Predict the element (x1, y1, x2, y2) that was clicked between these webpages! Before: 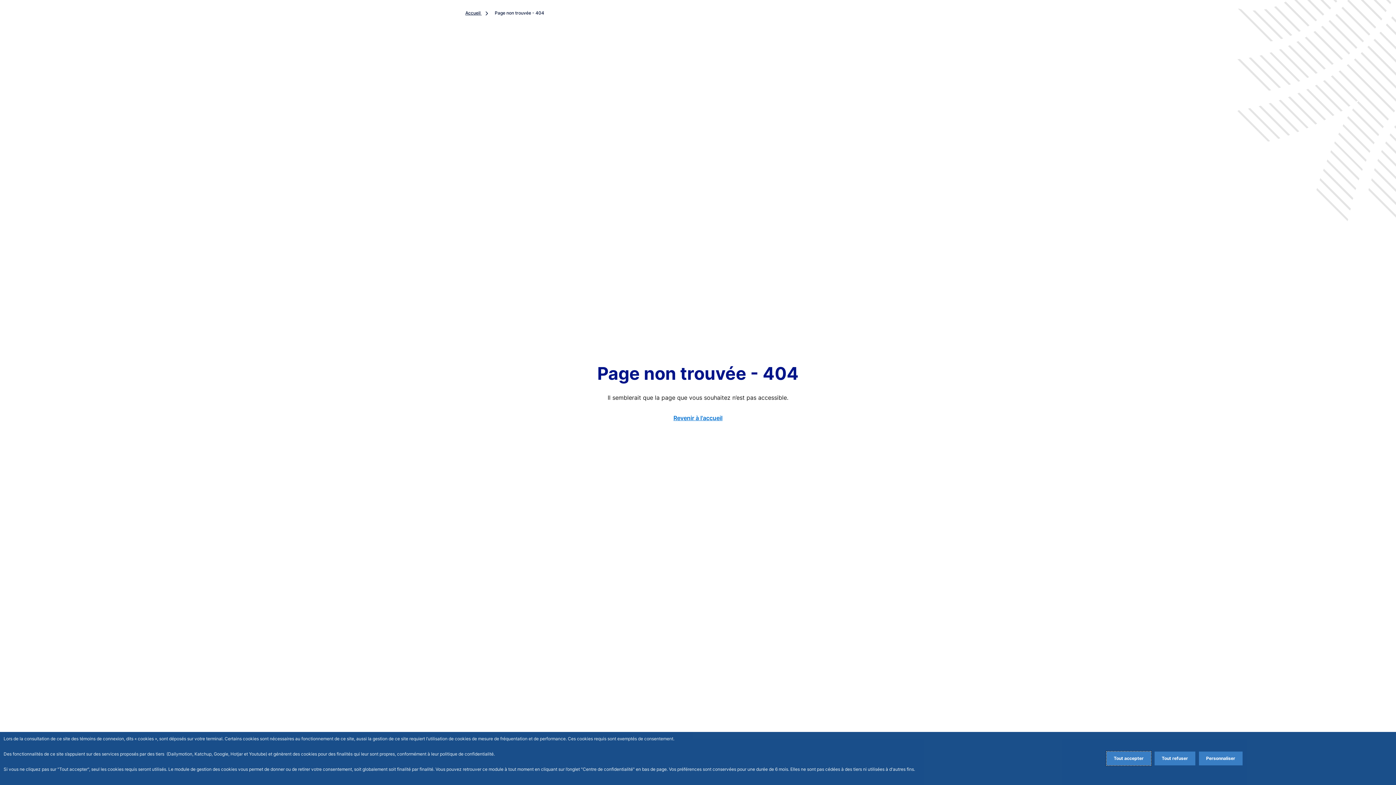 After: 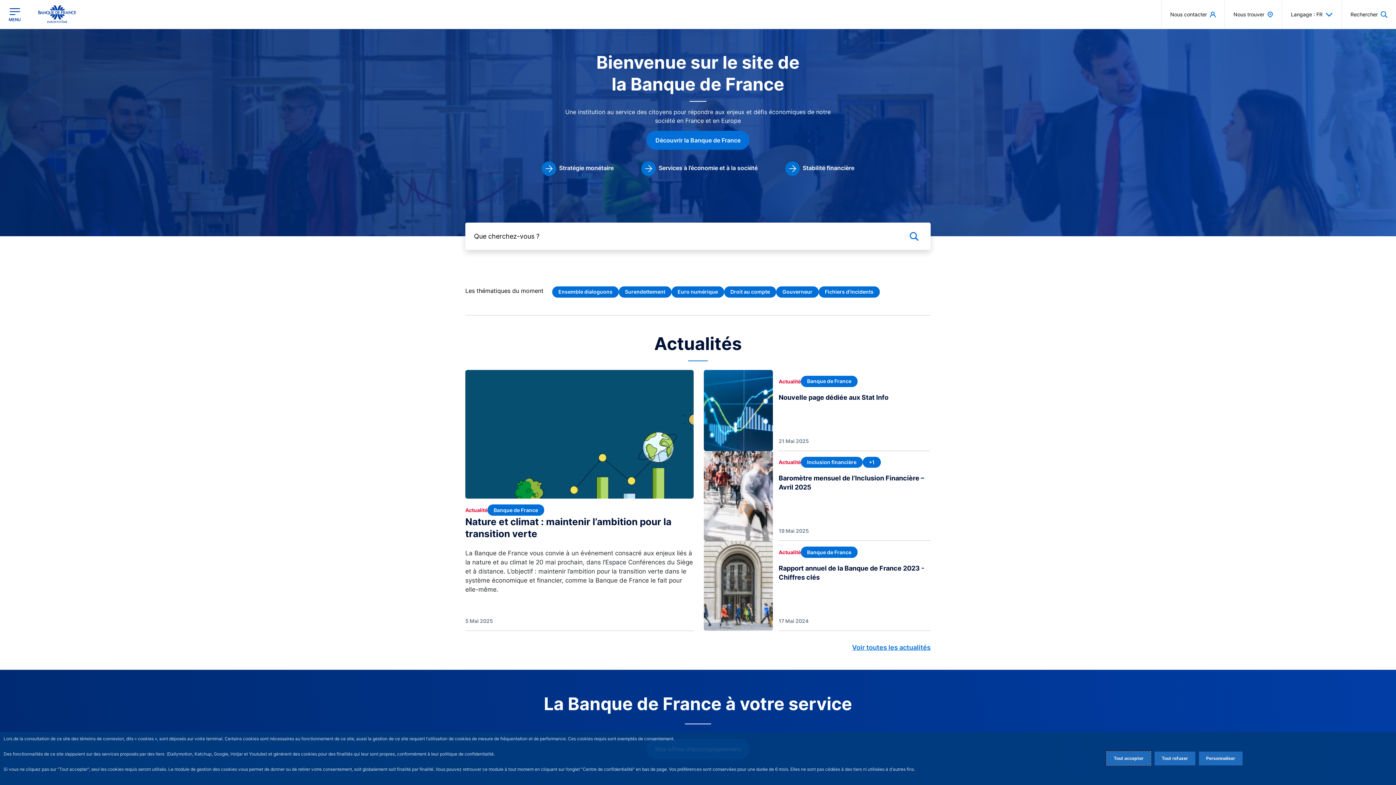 Action: label: Revenir à l'accueil bbox: (673, 414, 722, 421)